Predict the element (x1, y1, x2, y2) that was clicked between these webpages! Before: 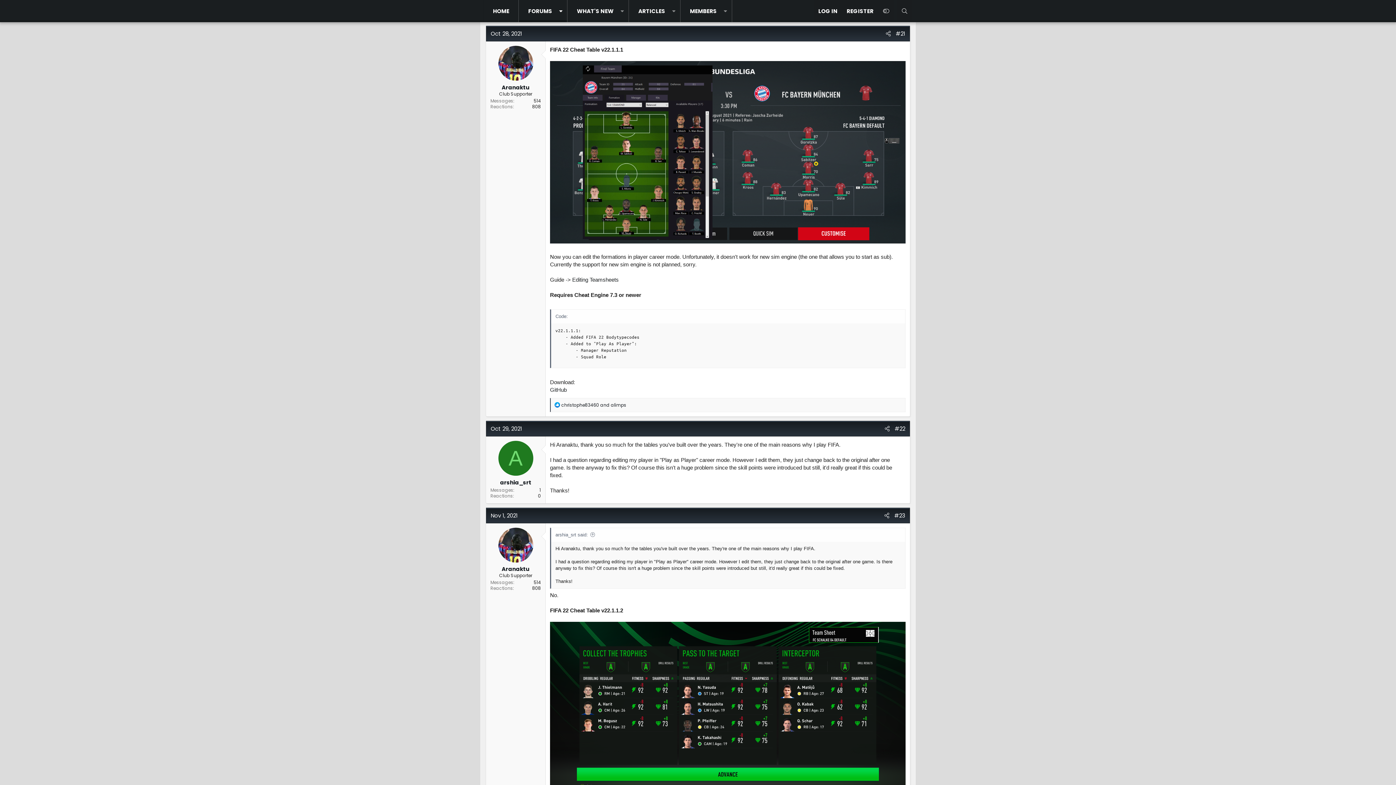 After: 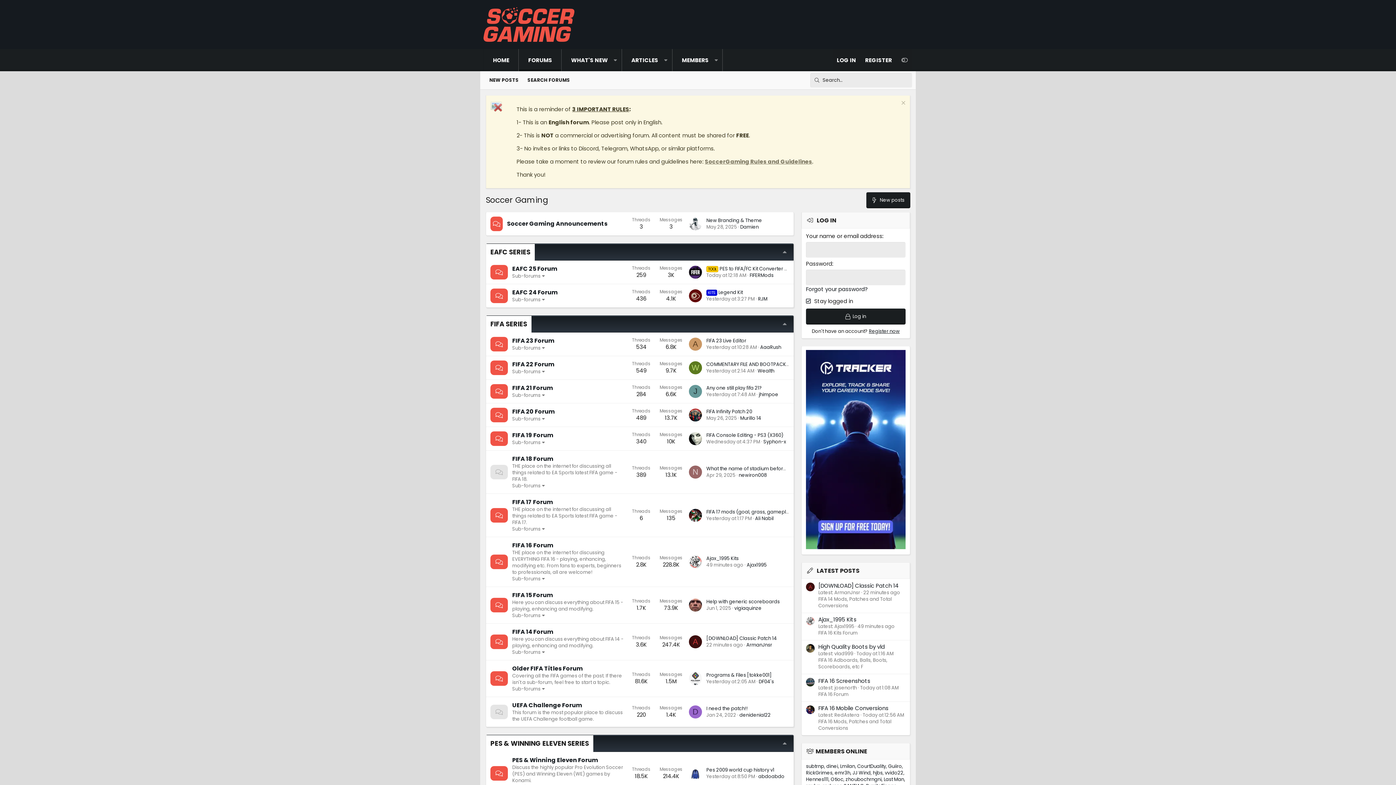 Action: bbox: (519, 0, 554, 22) label: FORUMS